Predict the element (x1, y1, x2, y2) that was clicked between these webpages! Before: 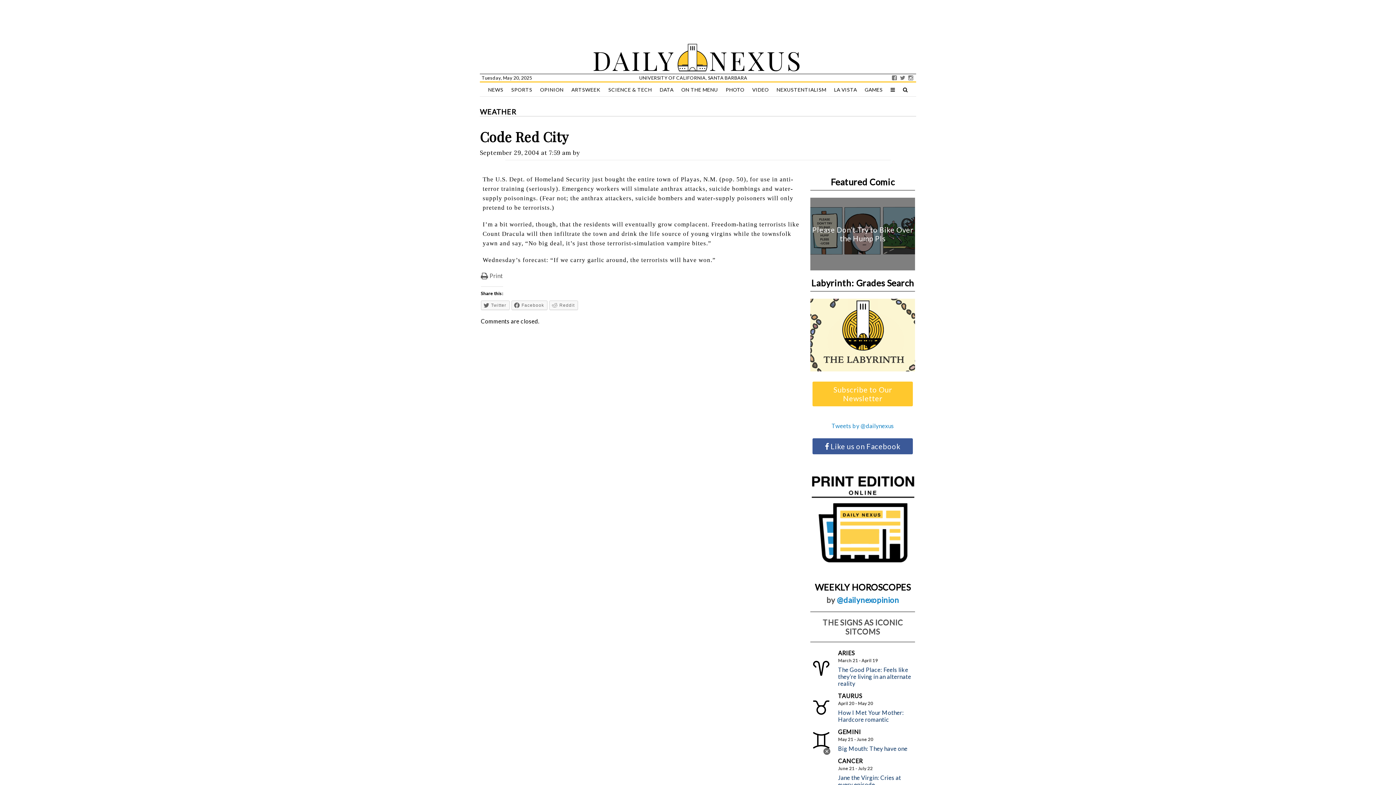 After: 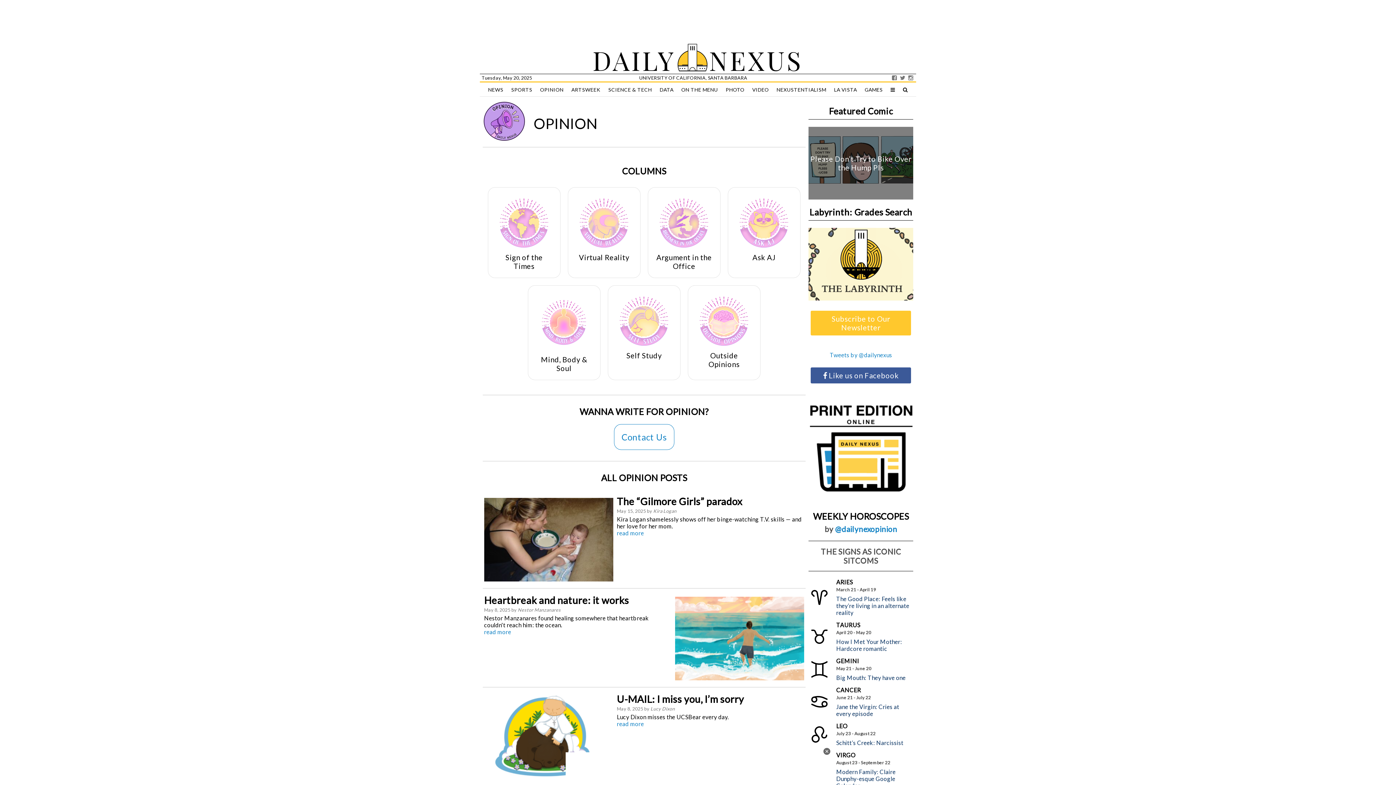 Action: bbox: (537, 82, 567, 97) label: OPINION